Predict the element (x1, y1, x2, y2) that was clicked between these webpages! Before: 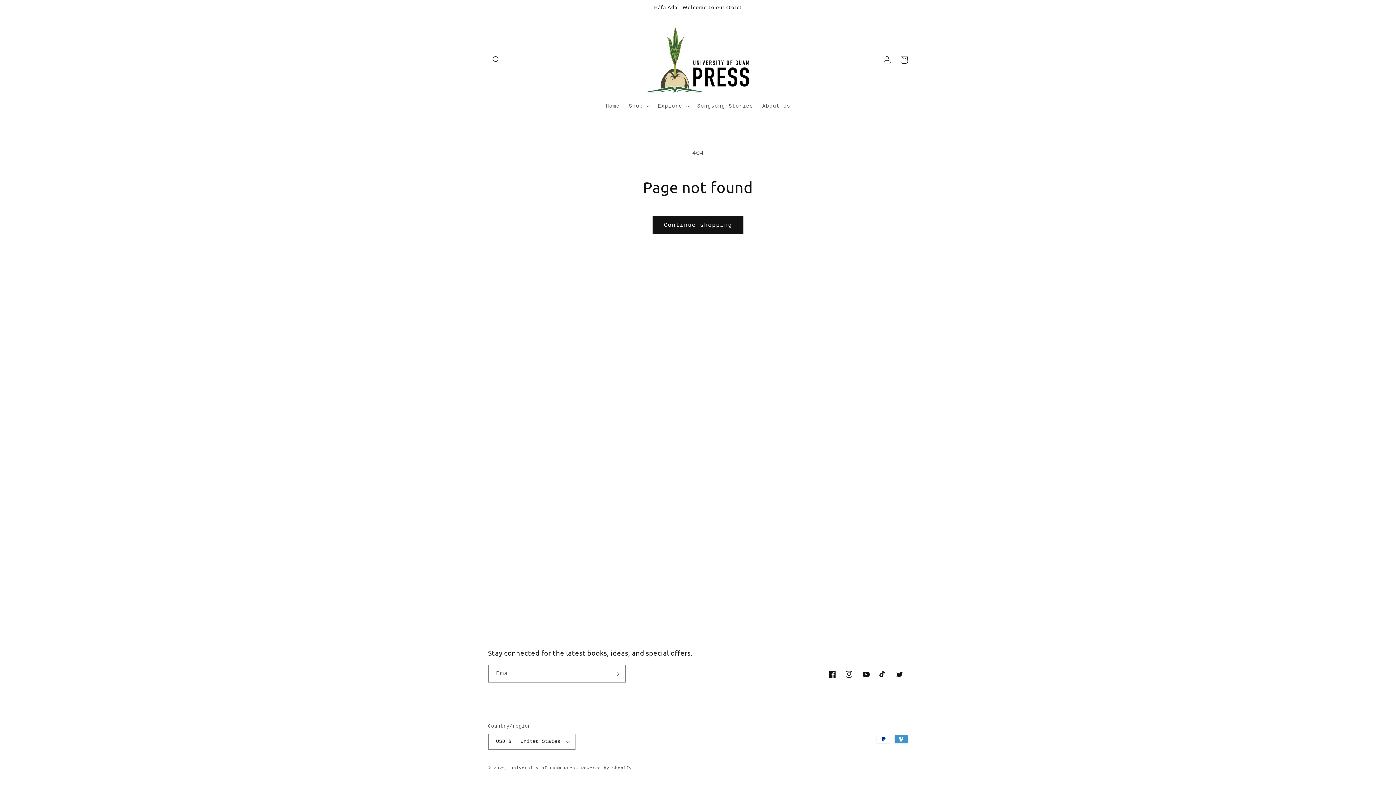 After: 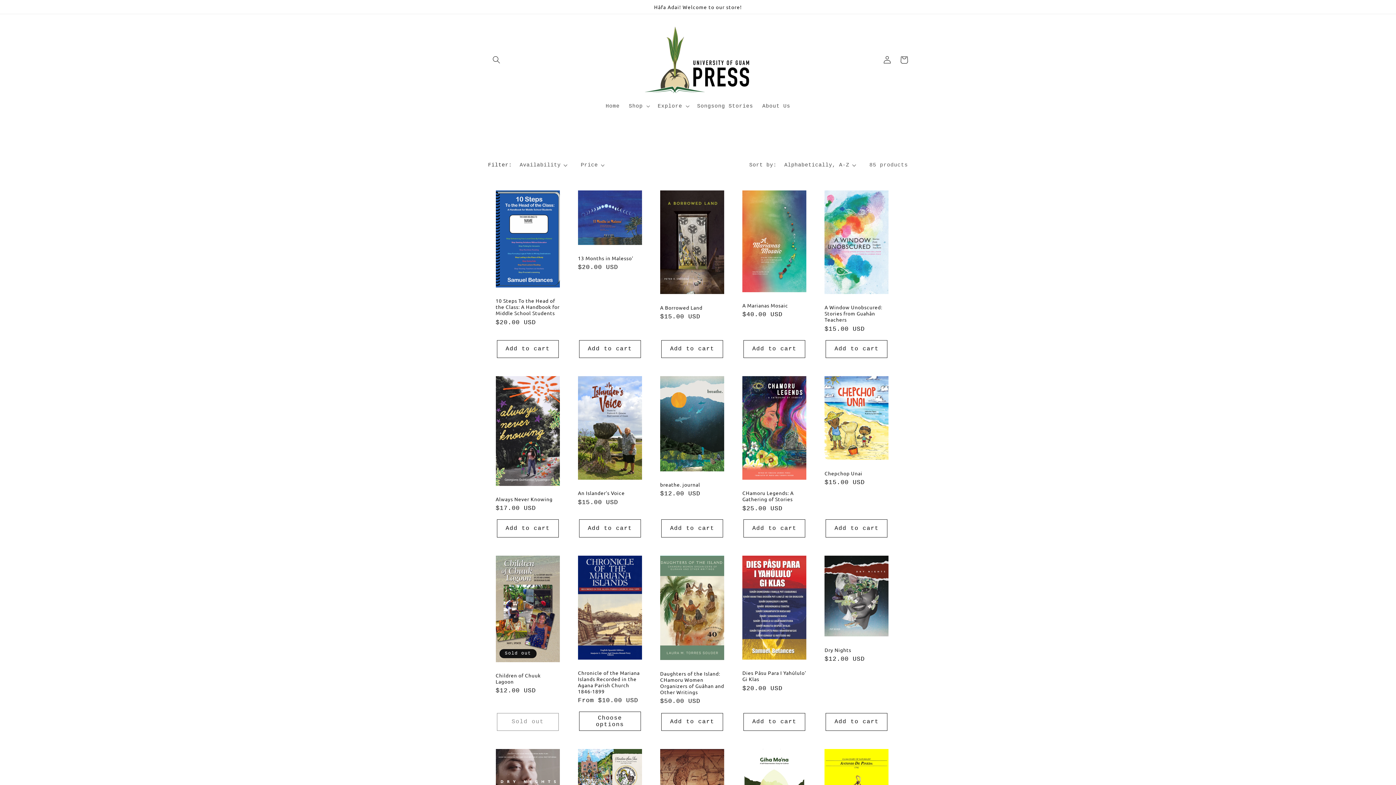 Action: bbox: (652, 216, 743, 234) label: Continue shopping